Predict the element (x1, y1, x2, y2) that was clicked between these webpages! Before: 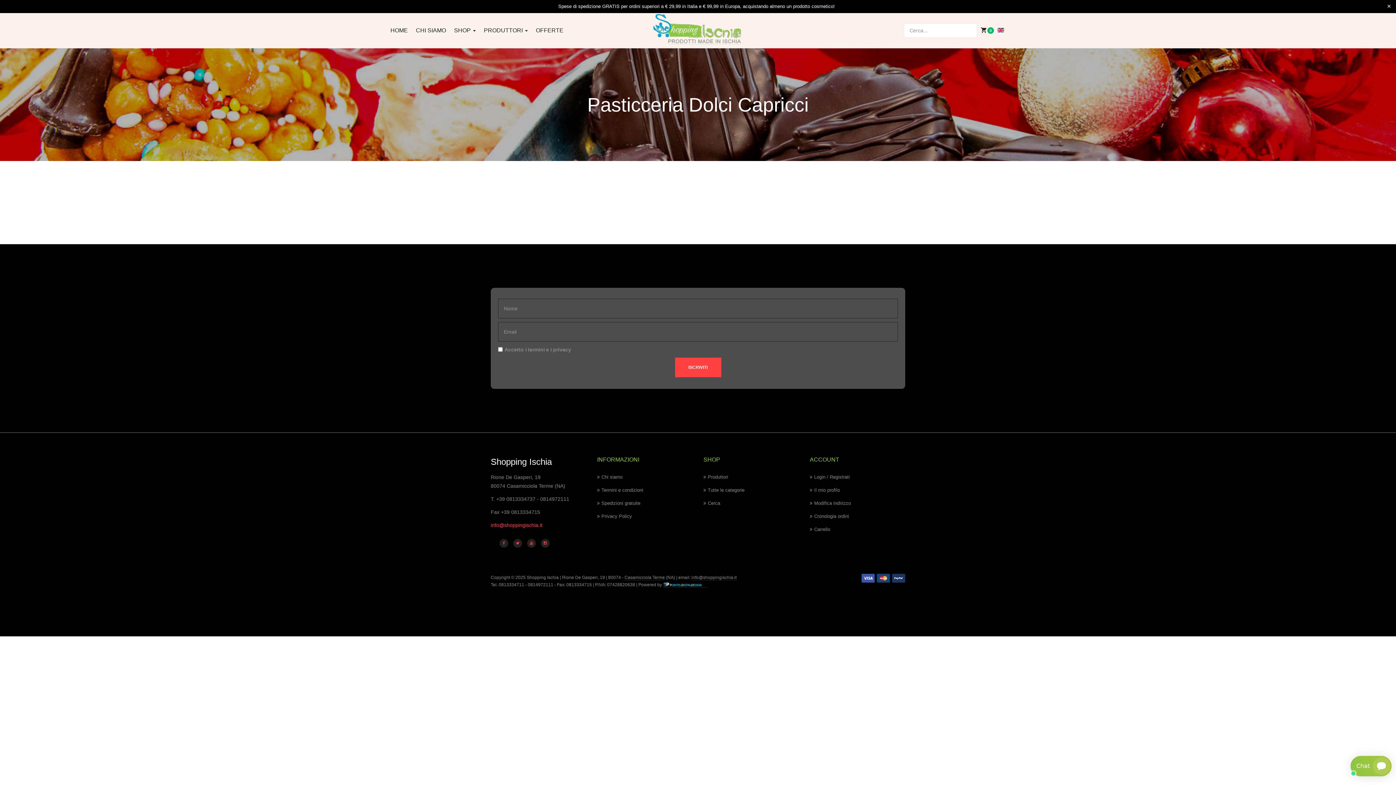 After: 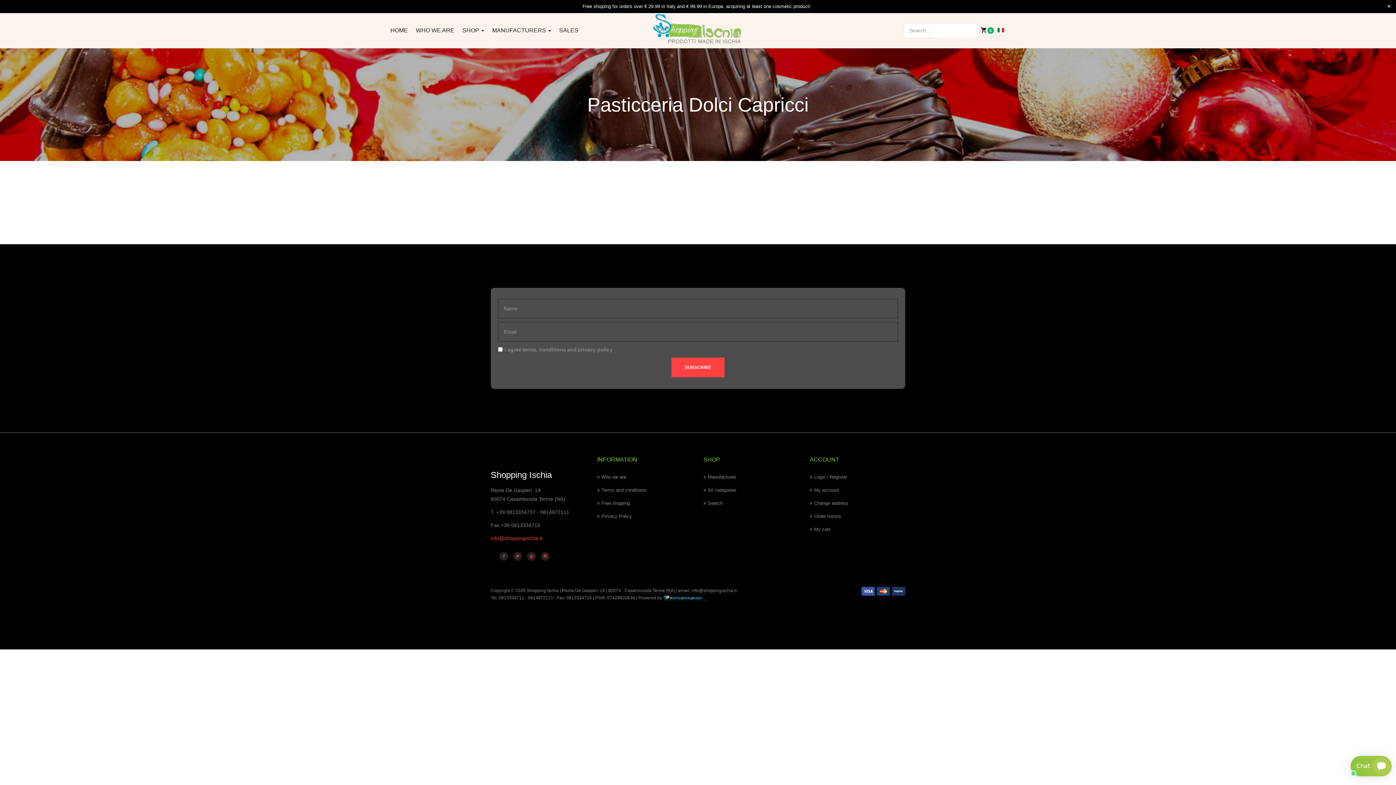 Action: bbox: (997, 24, 1004, 30)